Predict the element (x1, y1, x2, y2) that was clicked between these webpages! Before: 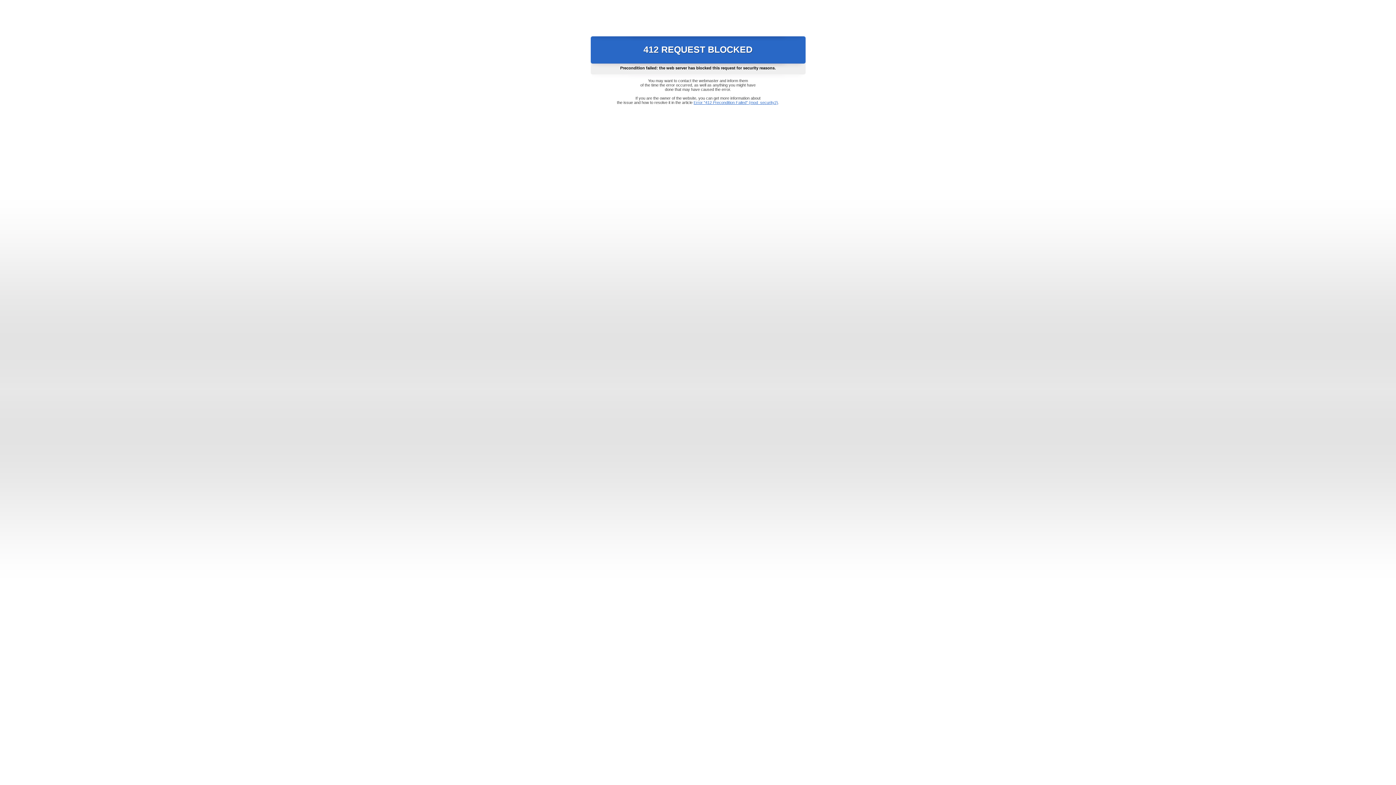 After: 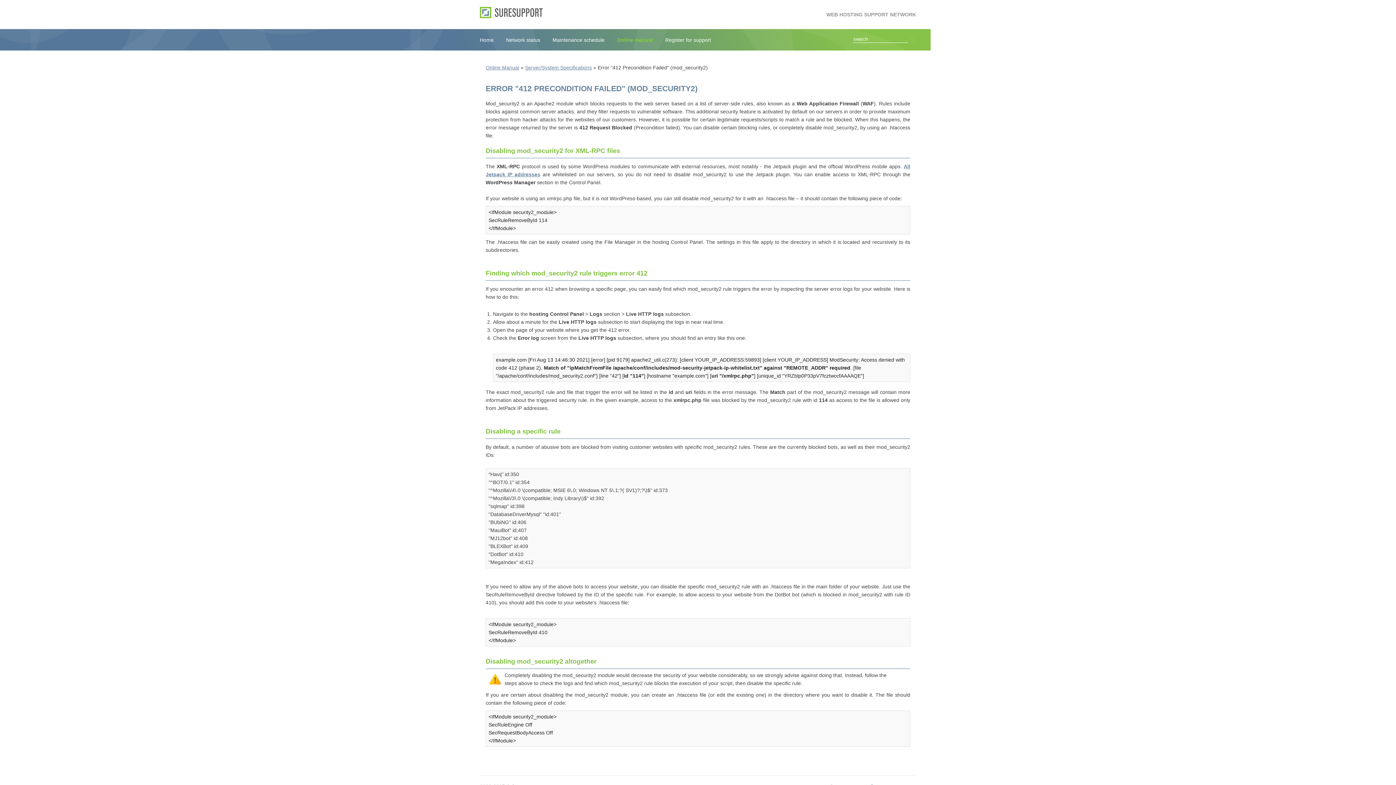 Action: bbox: (693, 100, 778, 104) label: Error "412 Precondition Failed" (mod_security2)